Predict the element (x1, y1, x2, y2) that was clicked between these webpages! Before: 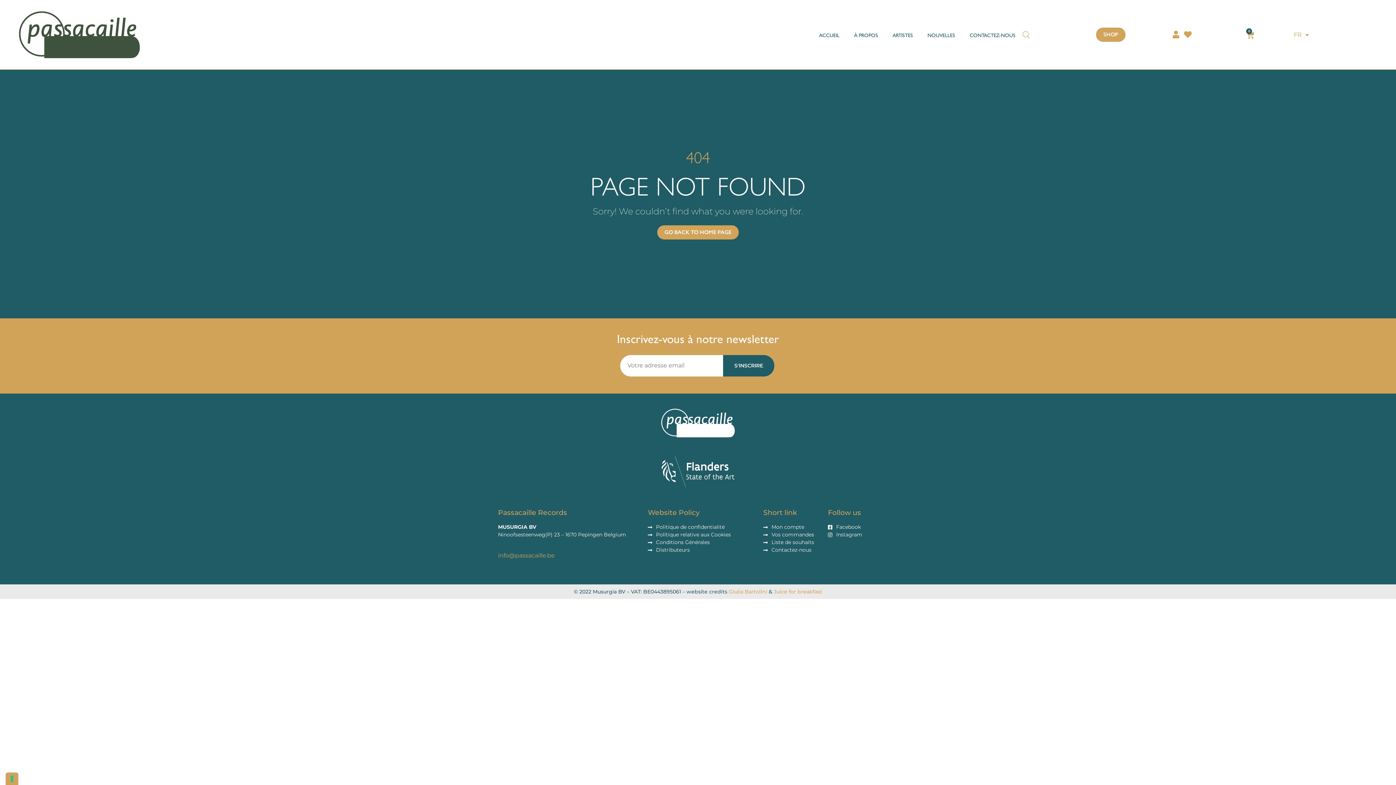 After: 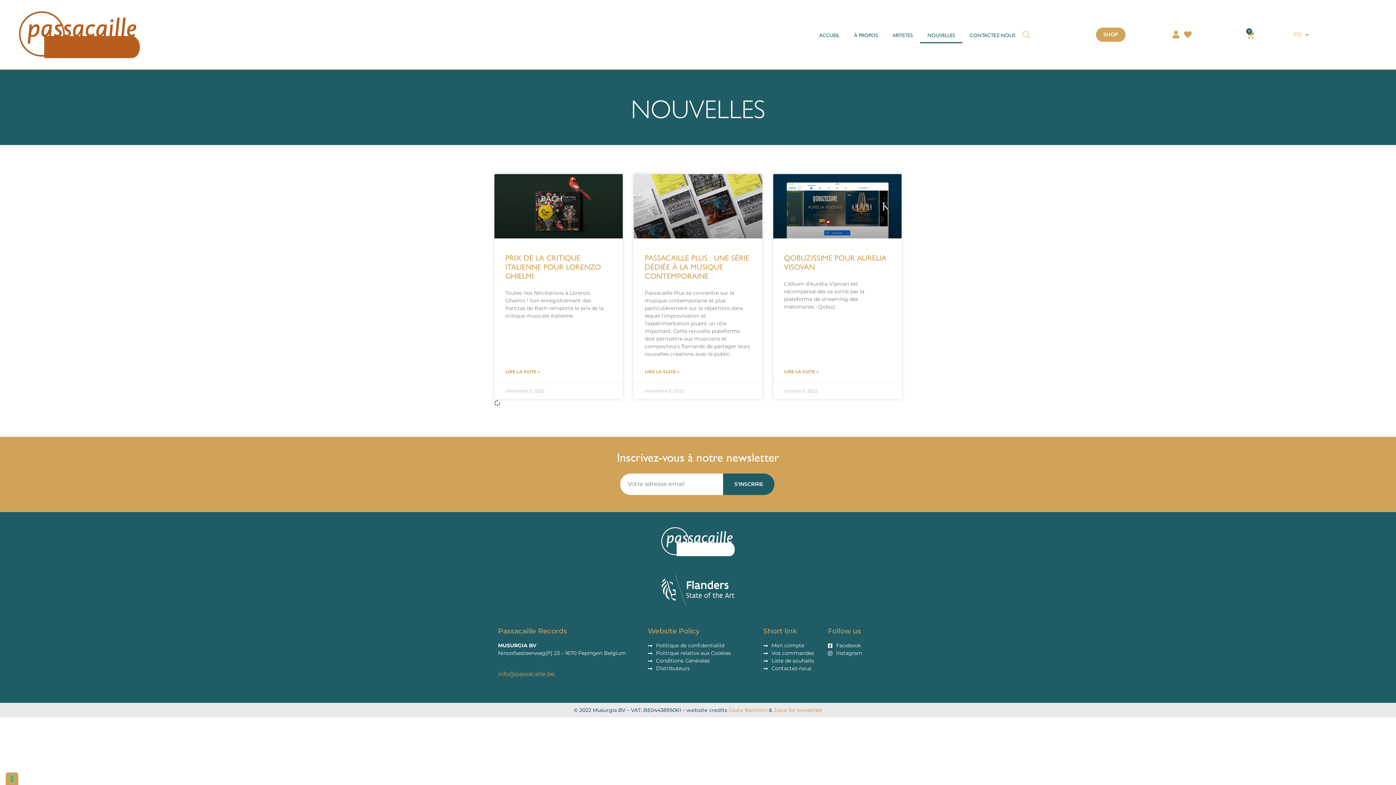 Action: label: NOUVELLES bbox: (920, 26, 962, 43)